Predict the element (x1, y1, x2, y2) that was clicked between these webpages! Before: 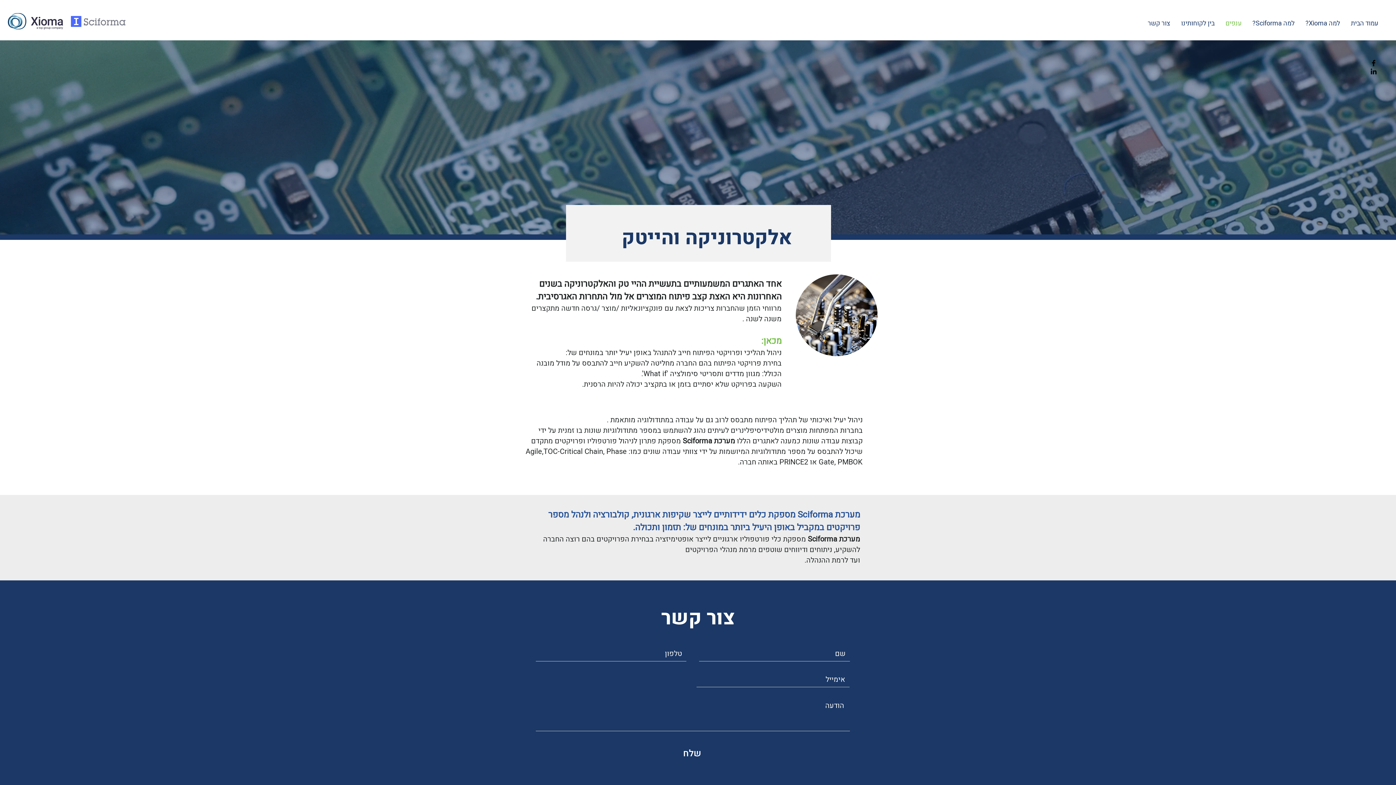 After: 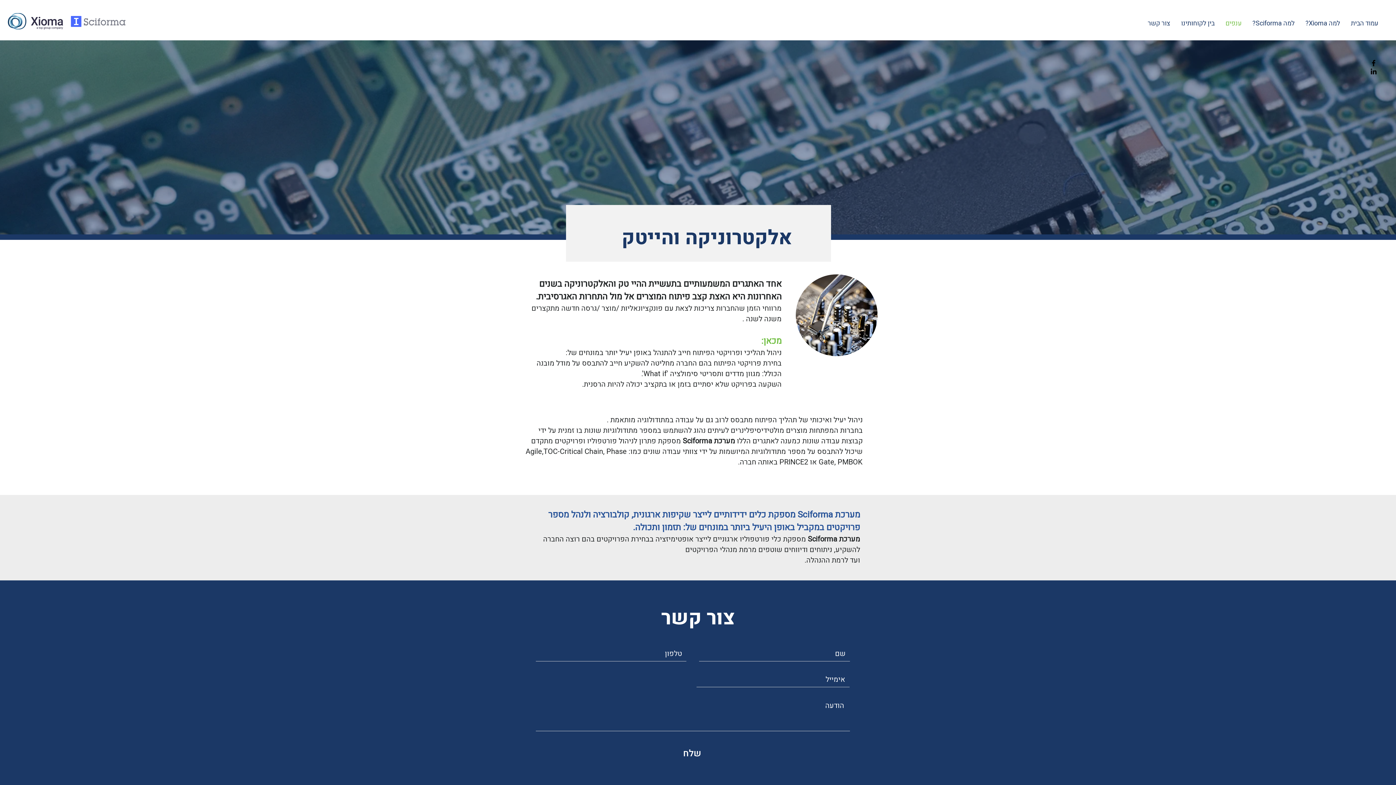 Action: bbox: (1369, 67, 1378, 75)